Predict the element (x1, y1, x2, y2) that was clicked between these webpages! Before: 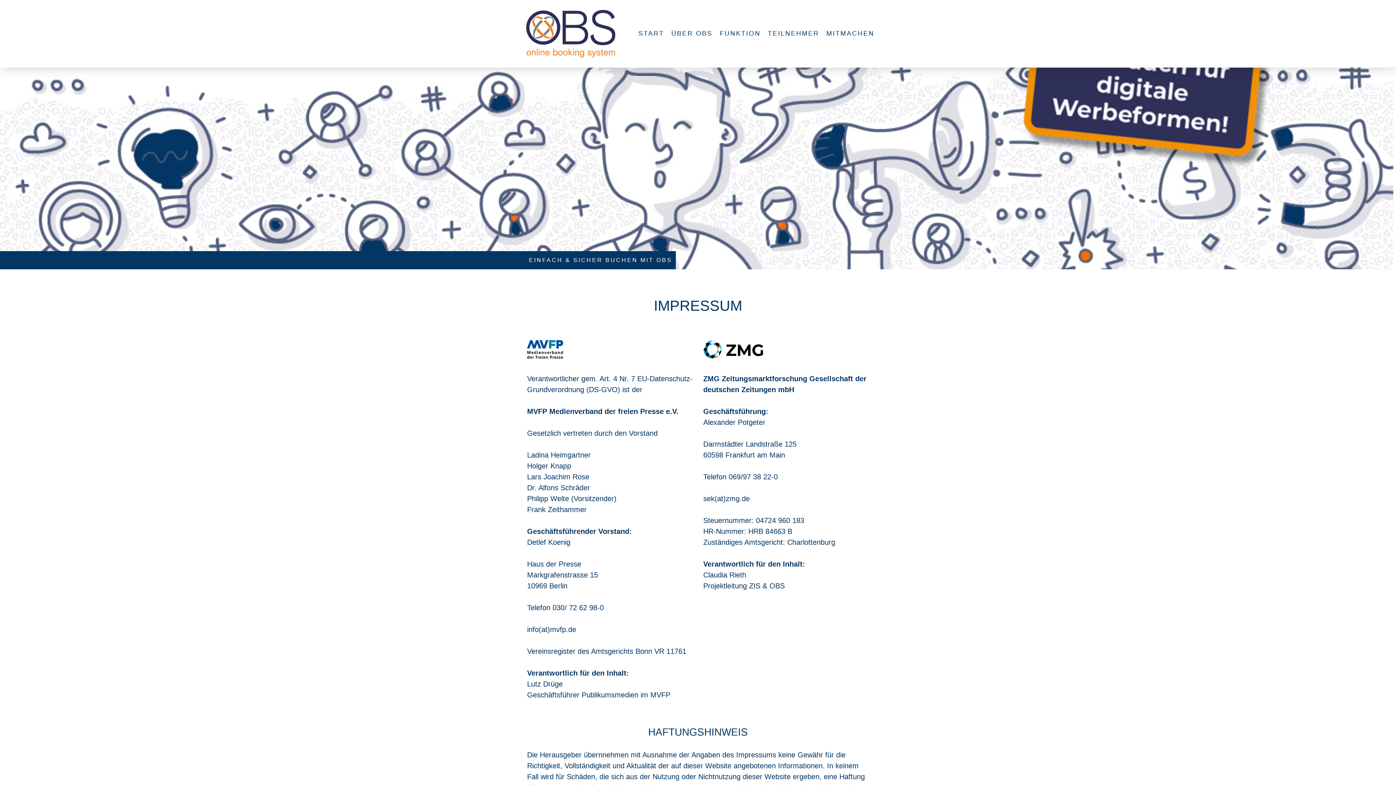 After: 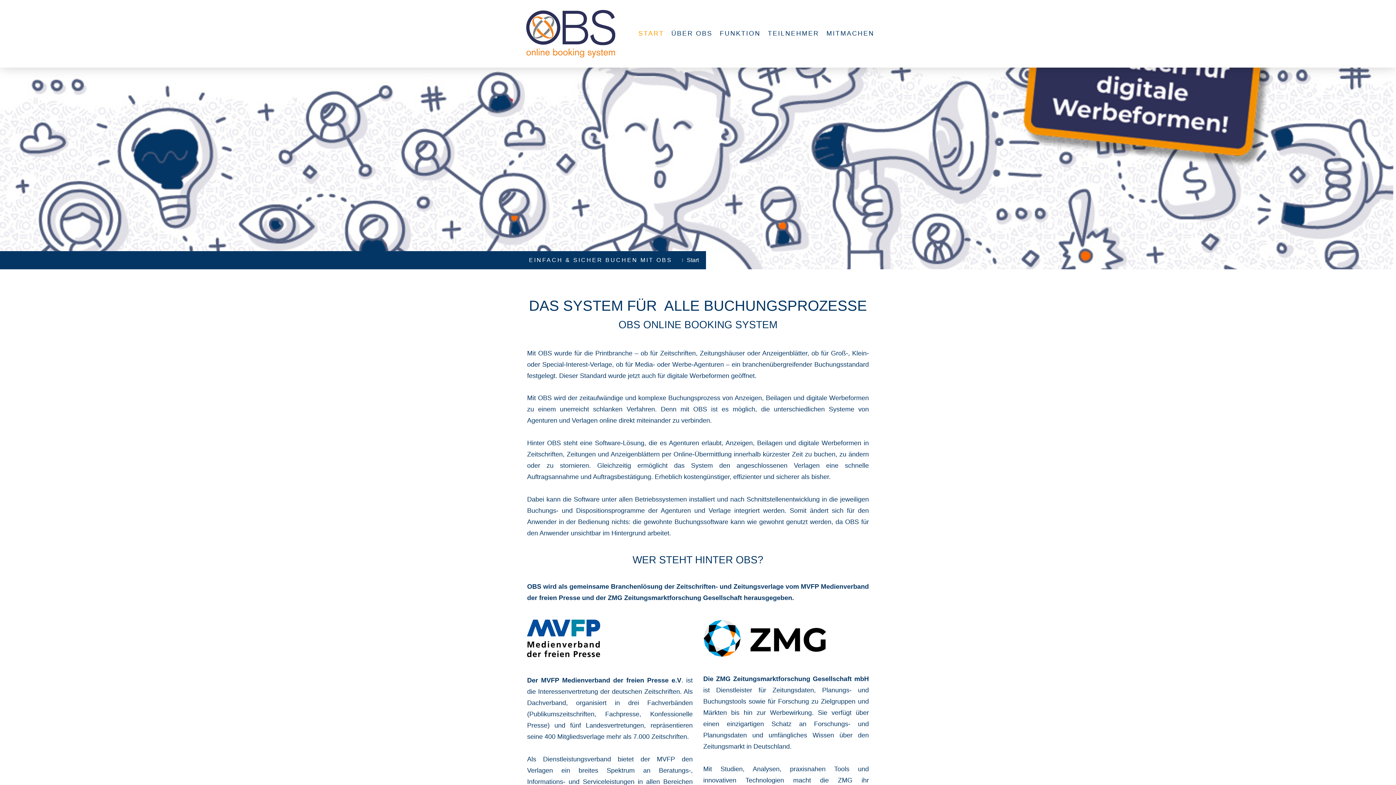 Action: label: EINFACH & SICHER BUCHEN MIT OBS bbox: (529, 253, 672, 267)